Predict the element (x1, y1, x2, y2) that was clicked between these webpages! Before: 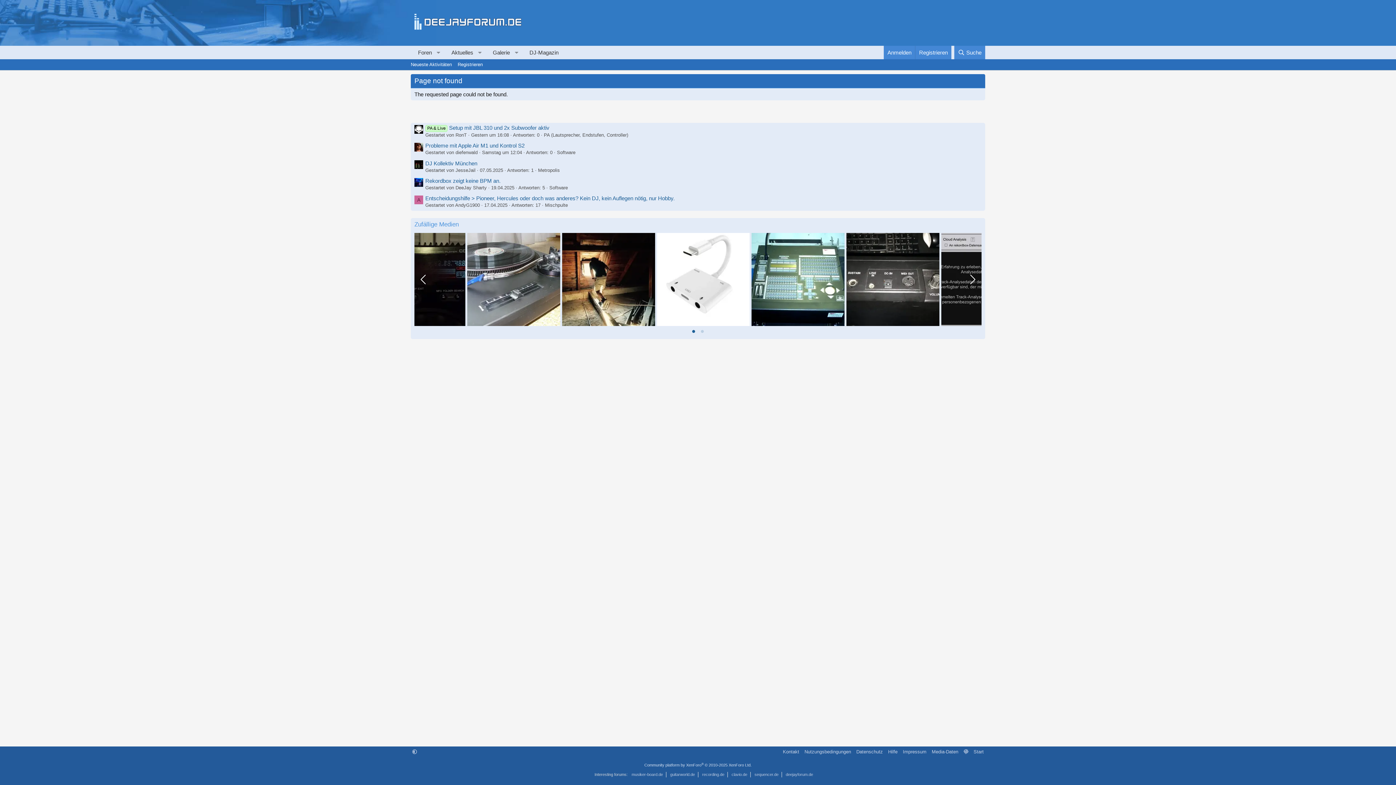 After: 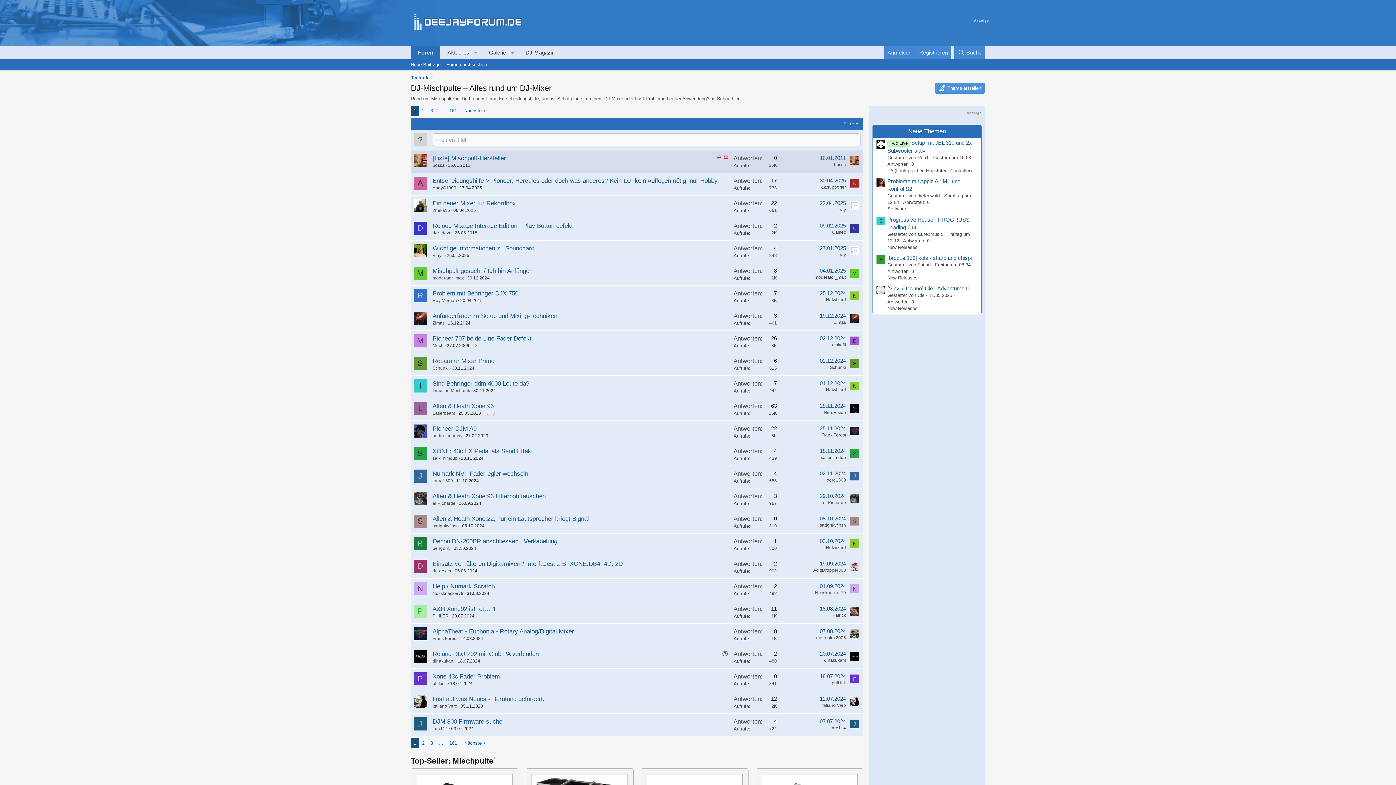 Action: bbox: (545, 202, 568, 208) label: Mischpulte